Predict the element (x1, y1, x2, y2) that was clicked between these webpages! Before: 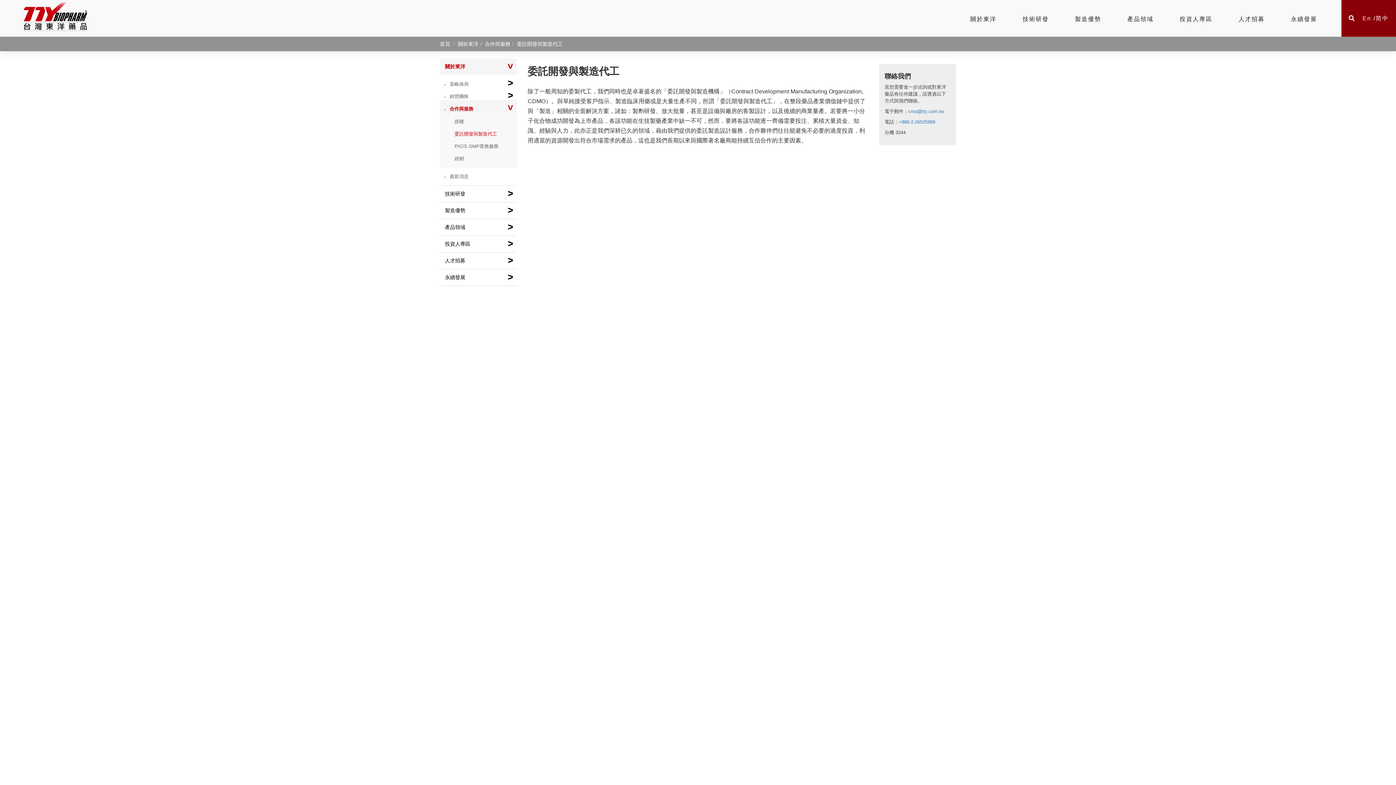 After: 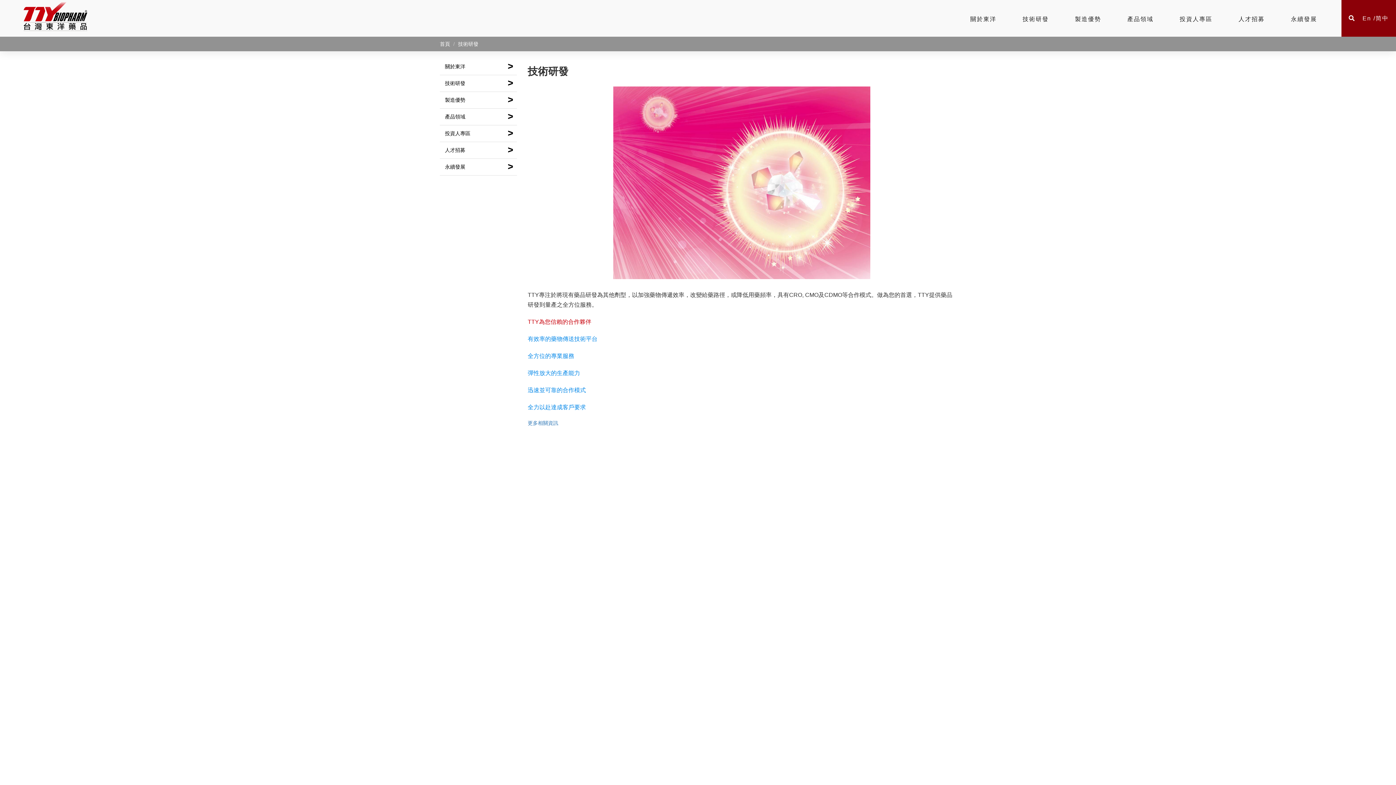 Action: label: 技術研發 bbox: (1009, 0, 1062, 36)